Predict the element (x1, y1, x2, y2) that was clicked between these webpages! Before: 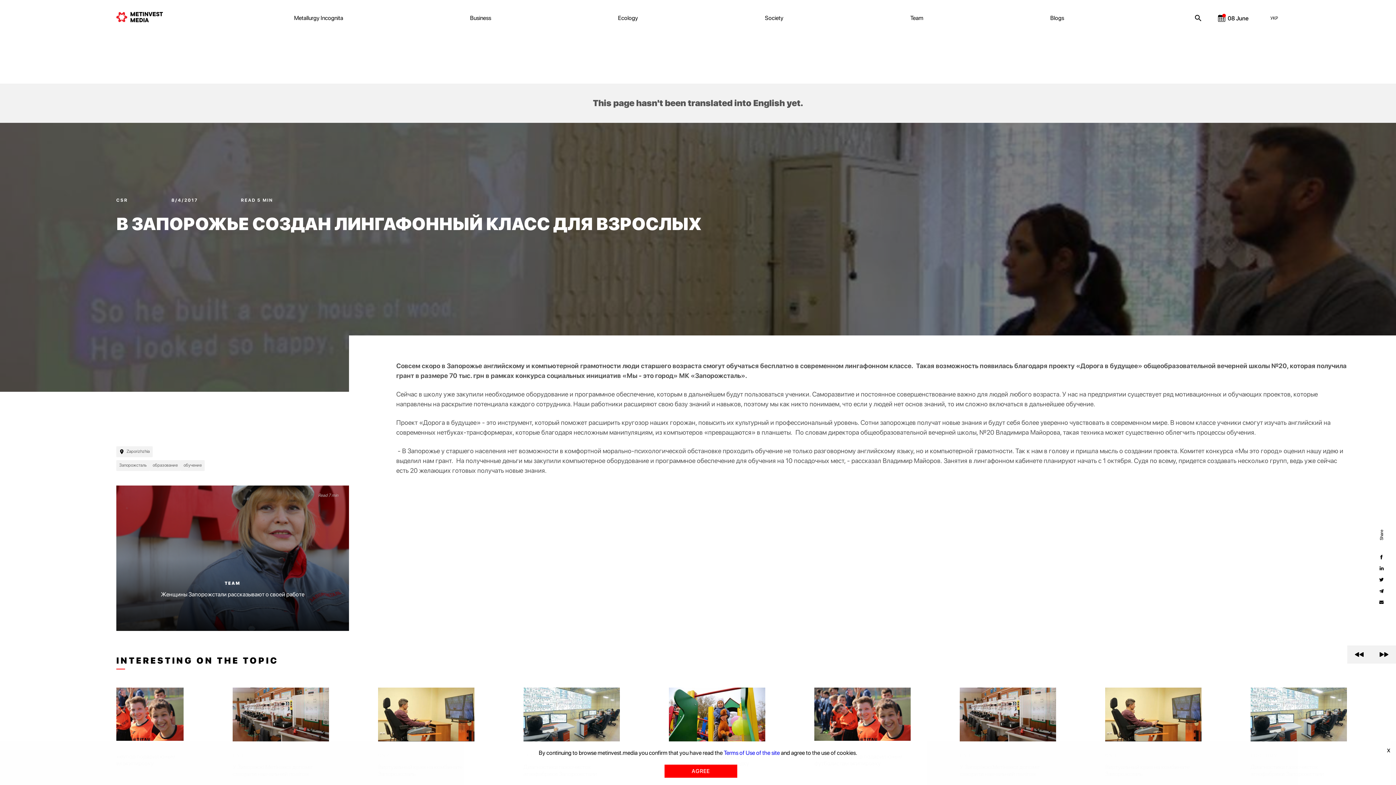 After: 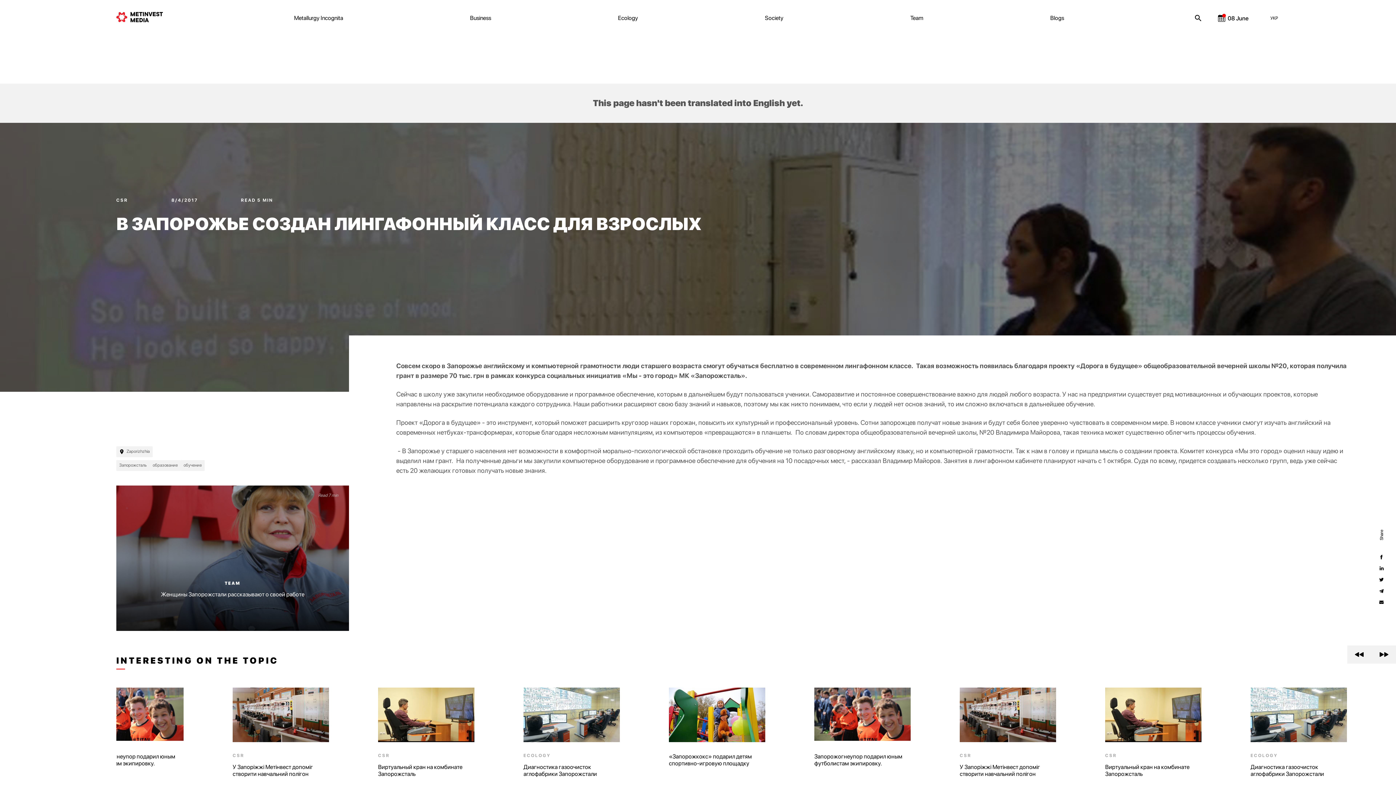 Action: label: X bbox: (1387, 747, 1390, 754)